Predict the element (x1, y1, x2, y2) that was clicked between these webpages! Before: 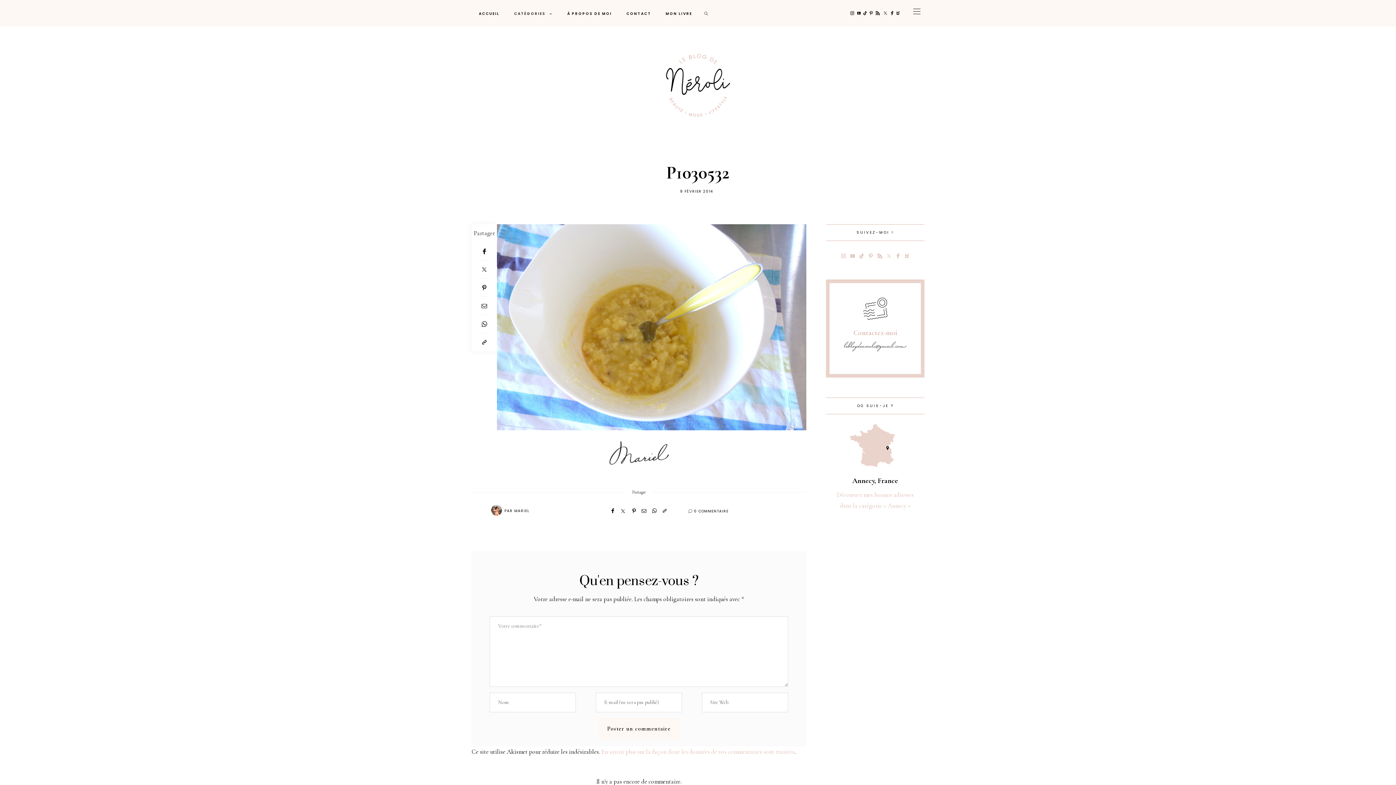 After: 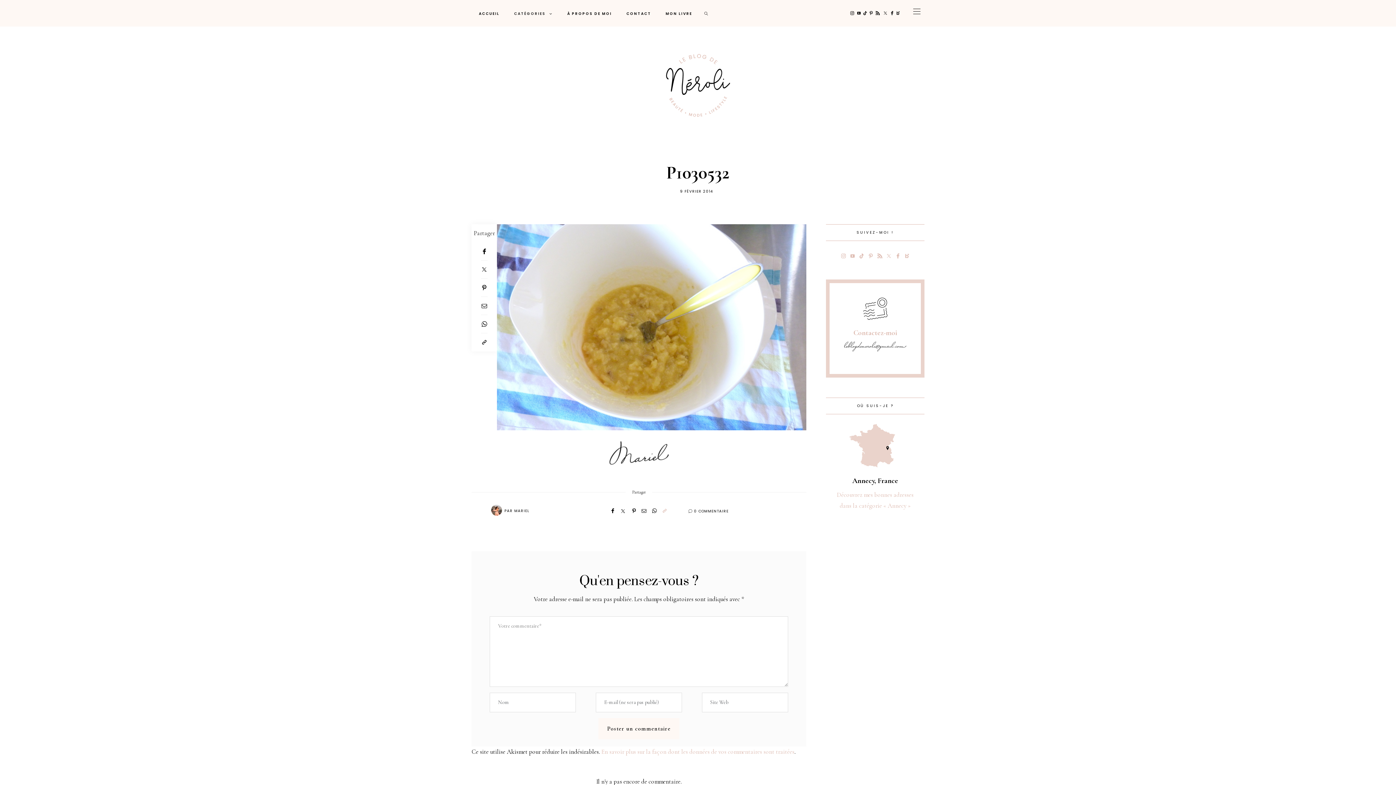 Action: label: Copier dans le presse-papiers bbox: (660, 506, 669, 516)